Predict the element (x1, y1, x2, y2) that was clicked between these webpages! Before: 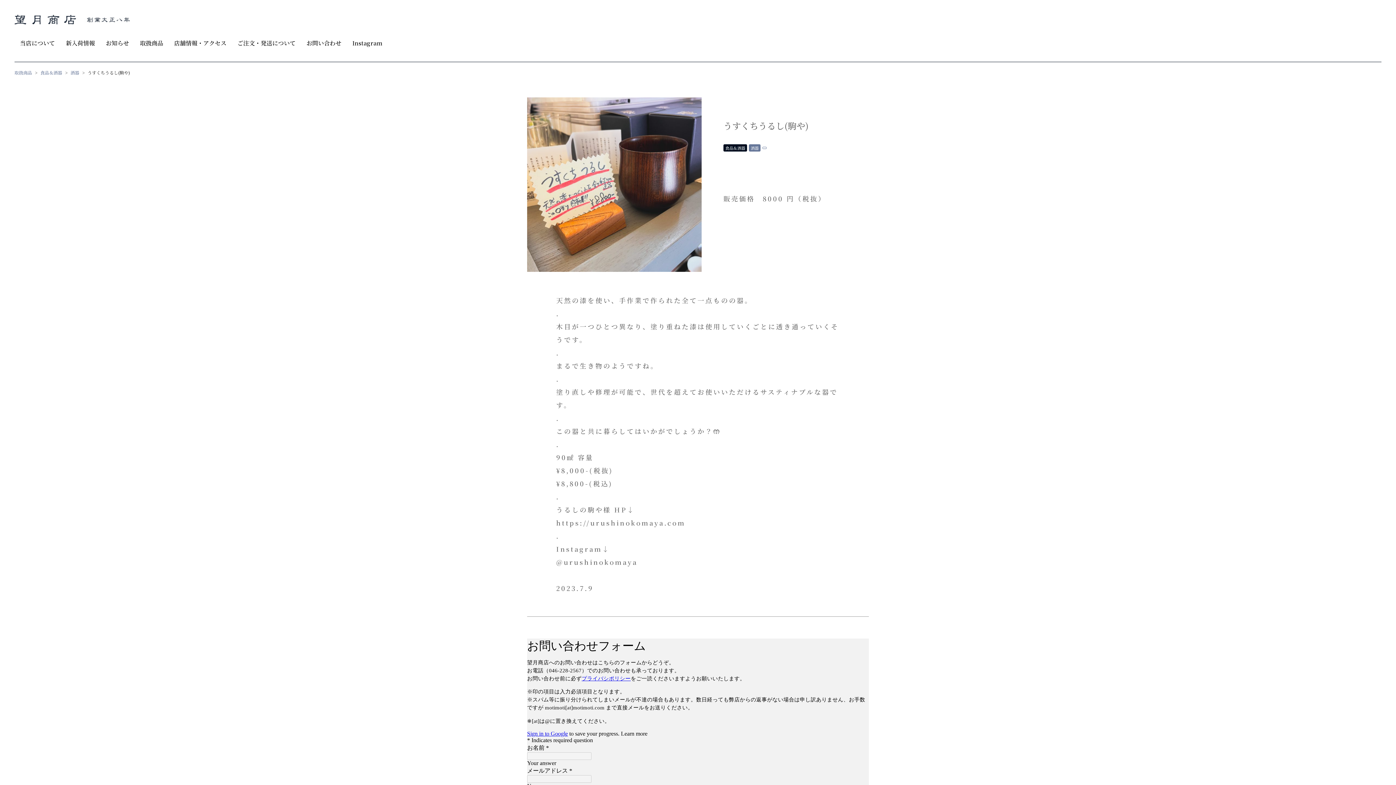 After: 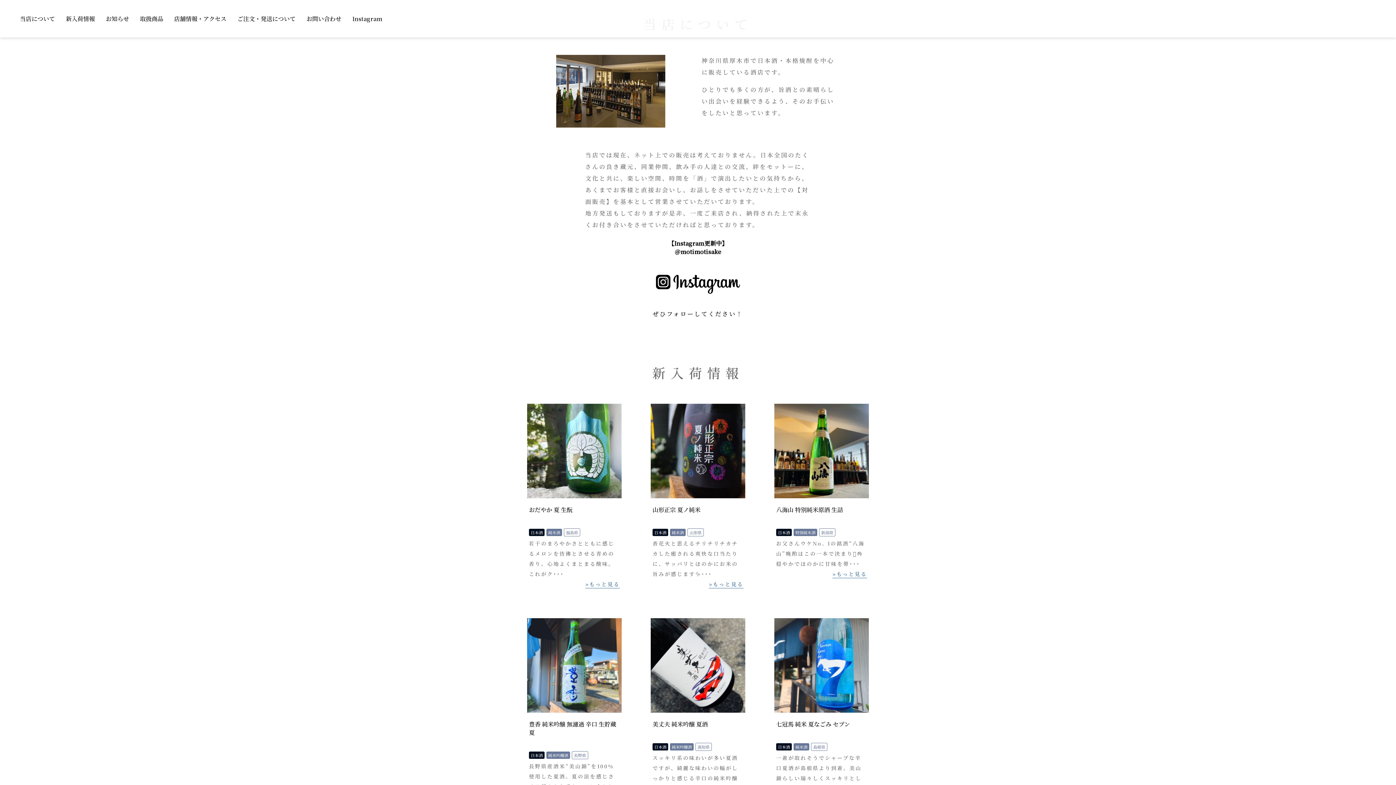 Action: label: 当店について bbox: (20, 38, 54, 47)